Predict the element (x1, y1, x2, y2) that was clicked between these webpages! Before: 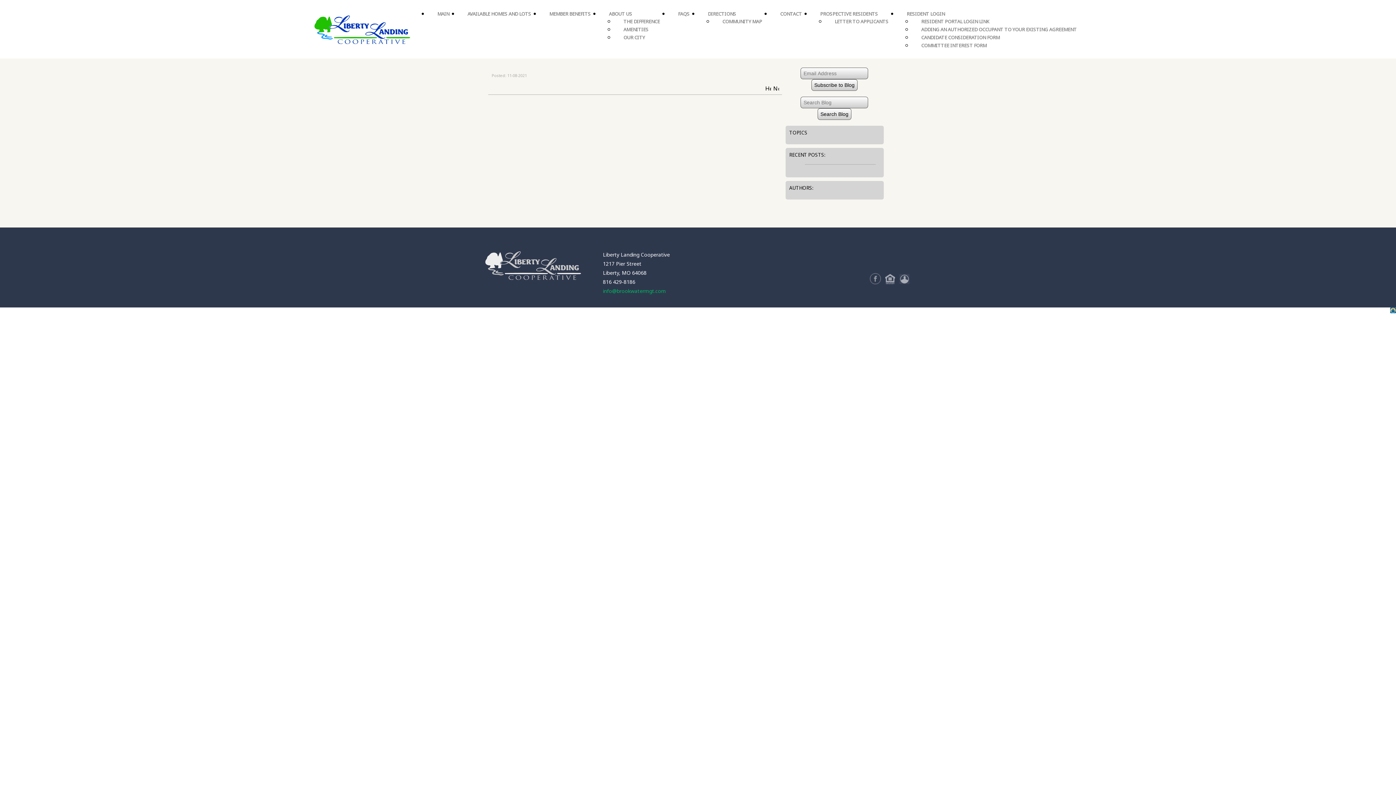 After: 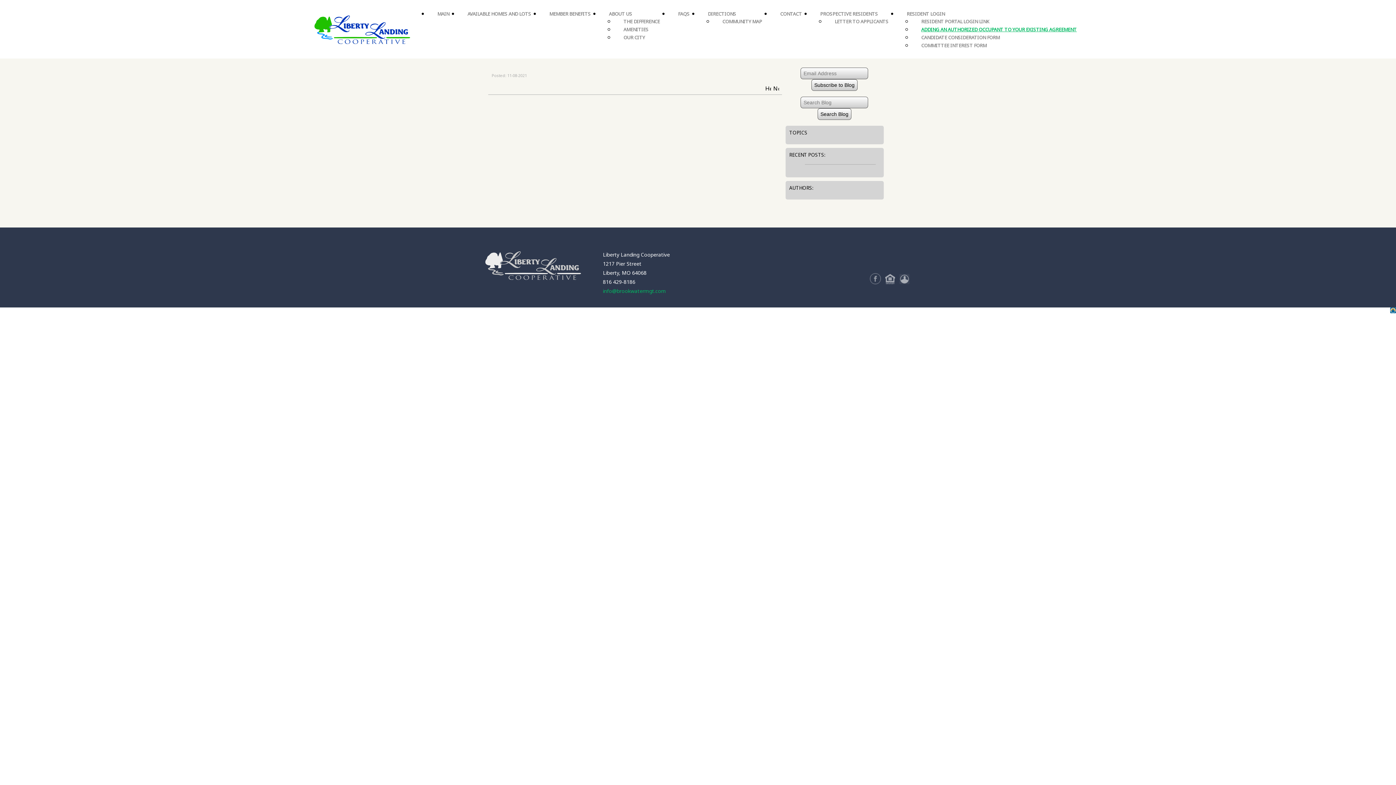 Action: bbox: (915, 23, 1082, 36) label: ADDING AN AUTHORIZED OCCUPANT TO YOUR EXISTING AGREEMENT